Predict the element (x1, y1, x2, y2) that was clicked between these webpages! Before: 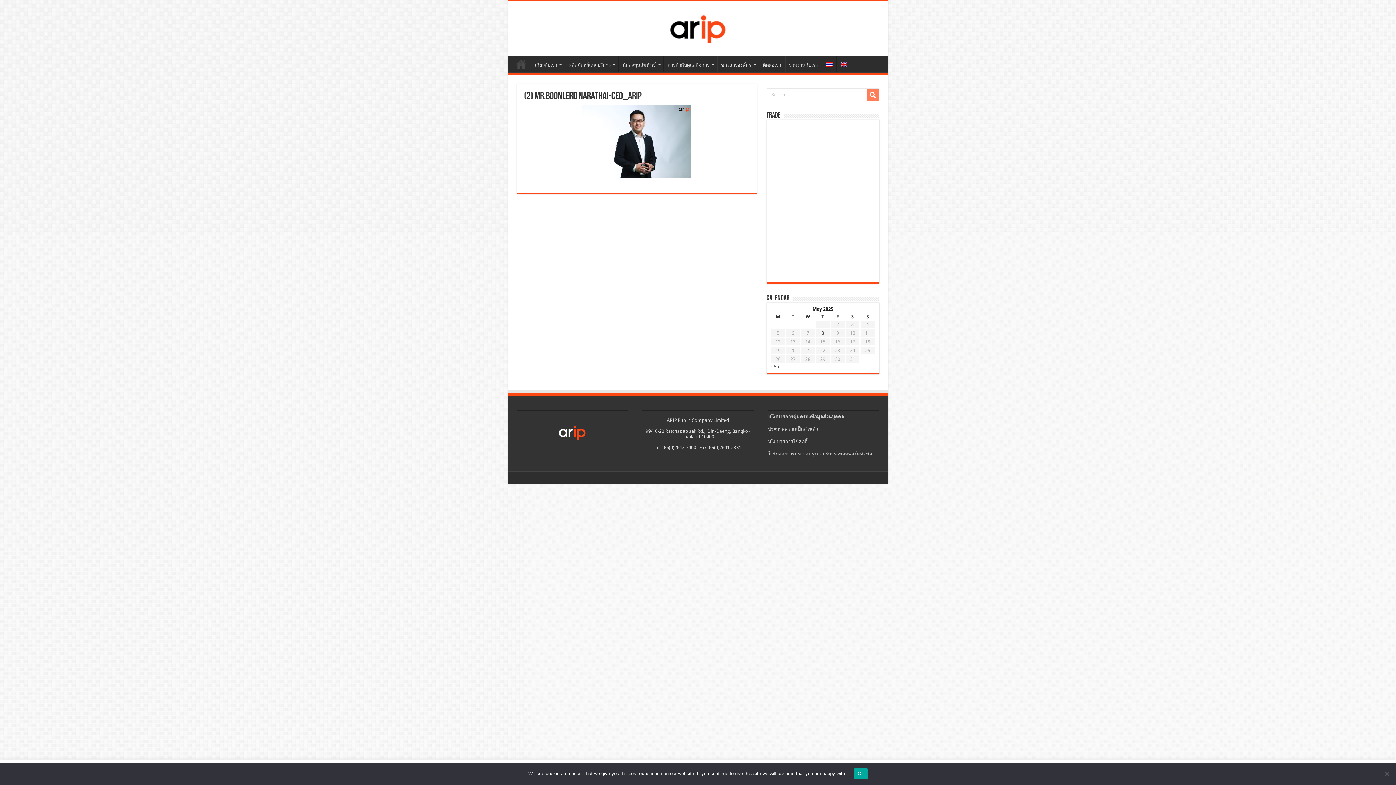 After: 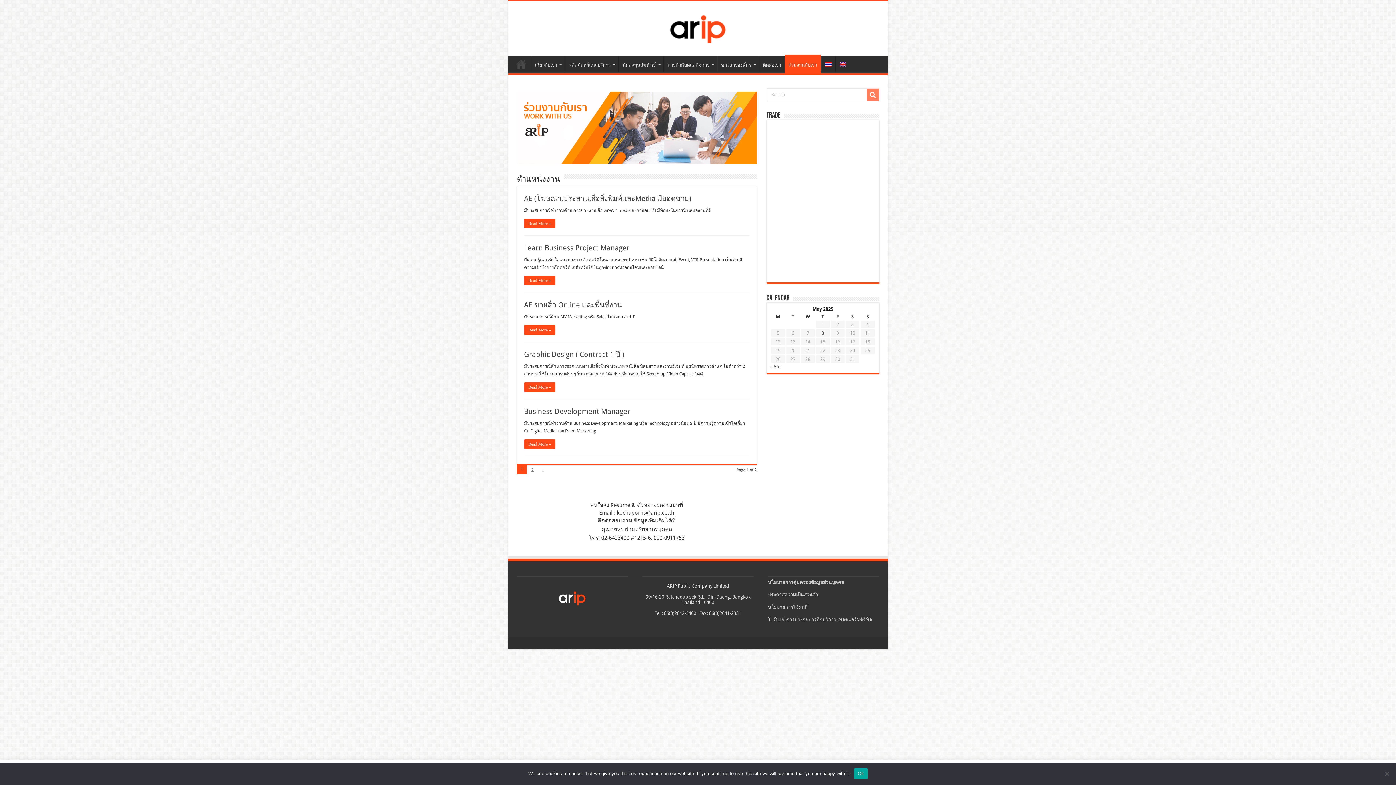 Action: label: ร่วมงานกับเรา bbox: (785, 56, 821, 71)